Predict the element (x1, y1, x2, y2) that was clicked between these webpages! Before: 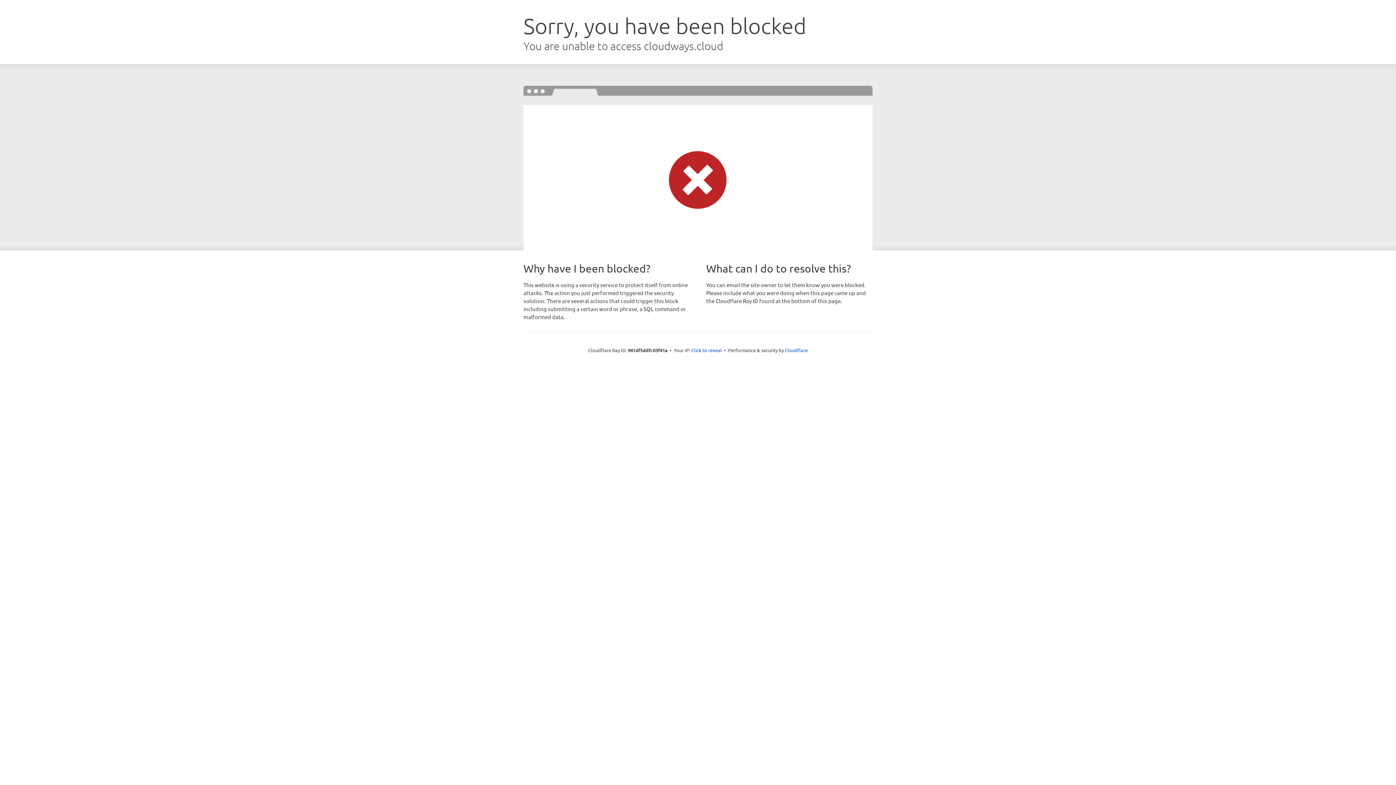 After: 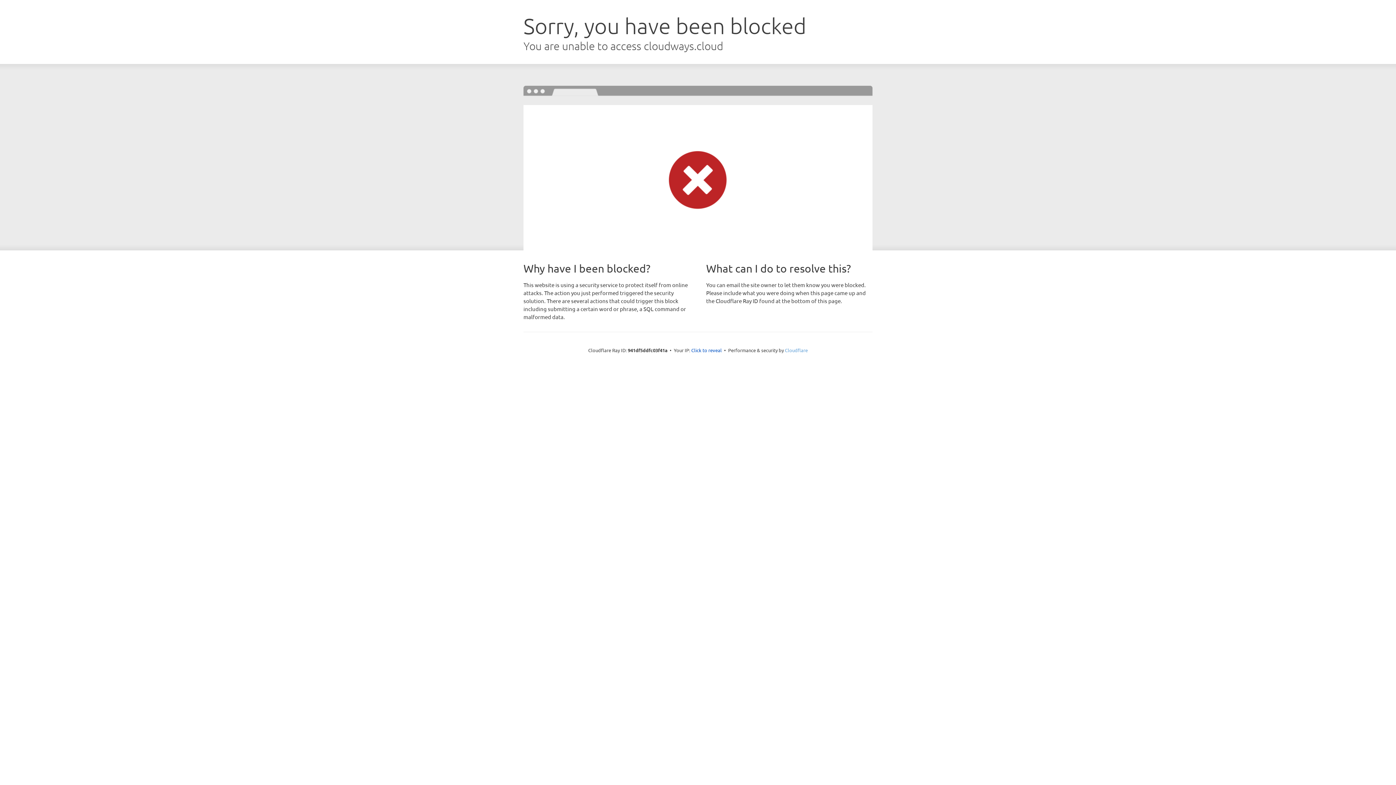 Action: bbox: (785, 347, 808, 353) label: Cloudflare